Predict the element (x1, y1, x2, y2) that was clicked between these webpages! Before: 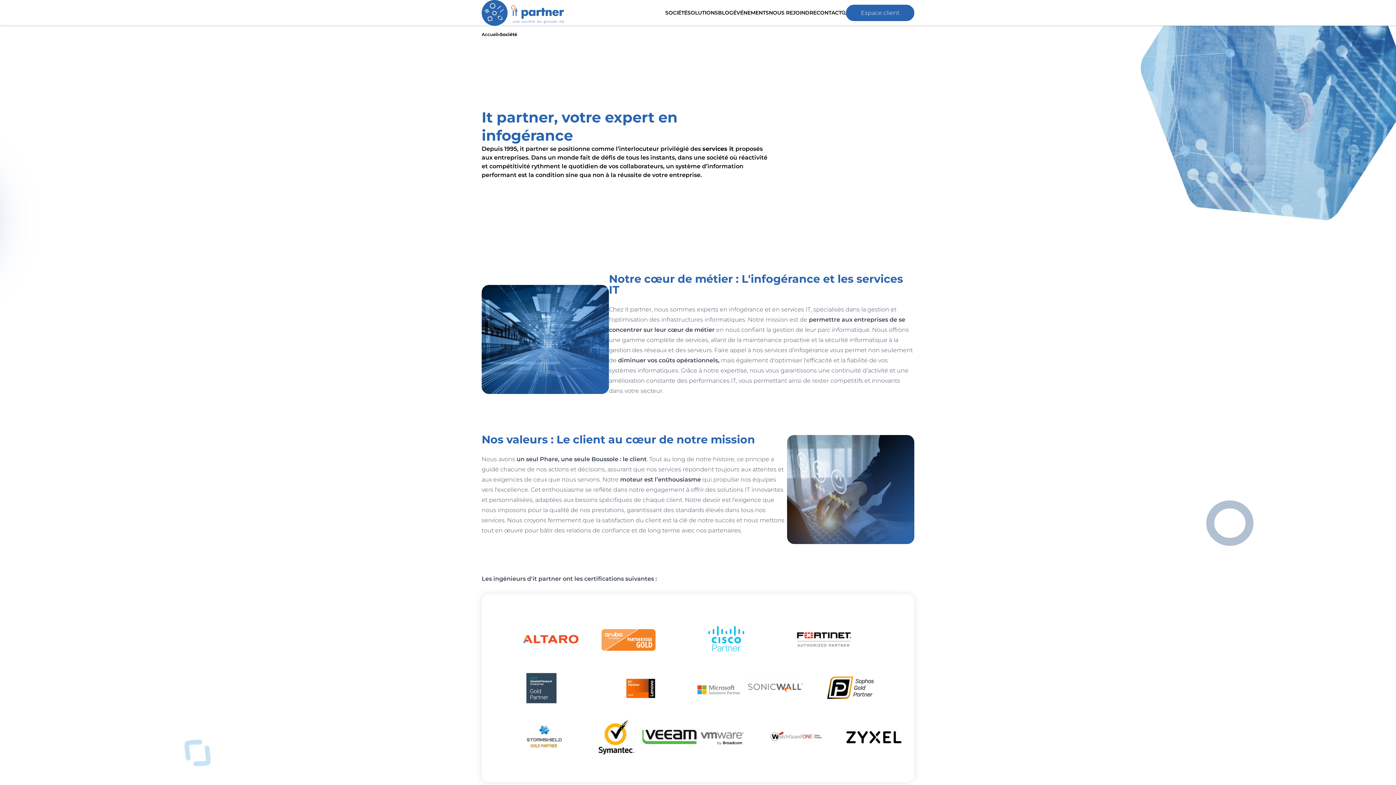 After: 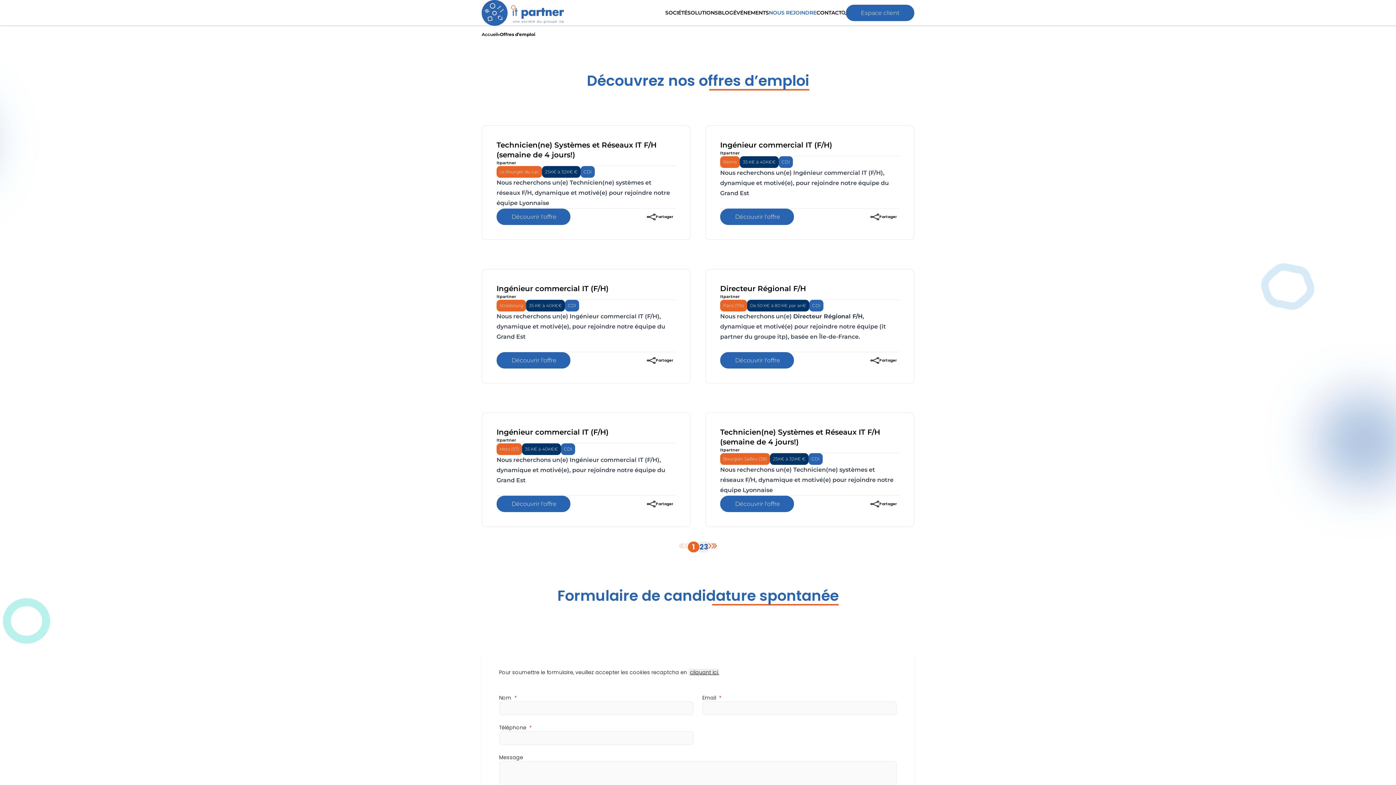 Action: label: NOUS REJOINDRE bbox: (769, 9, 816, 16)